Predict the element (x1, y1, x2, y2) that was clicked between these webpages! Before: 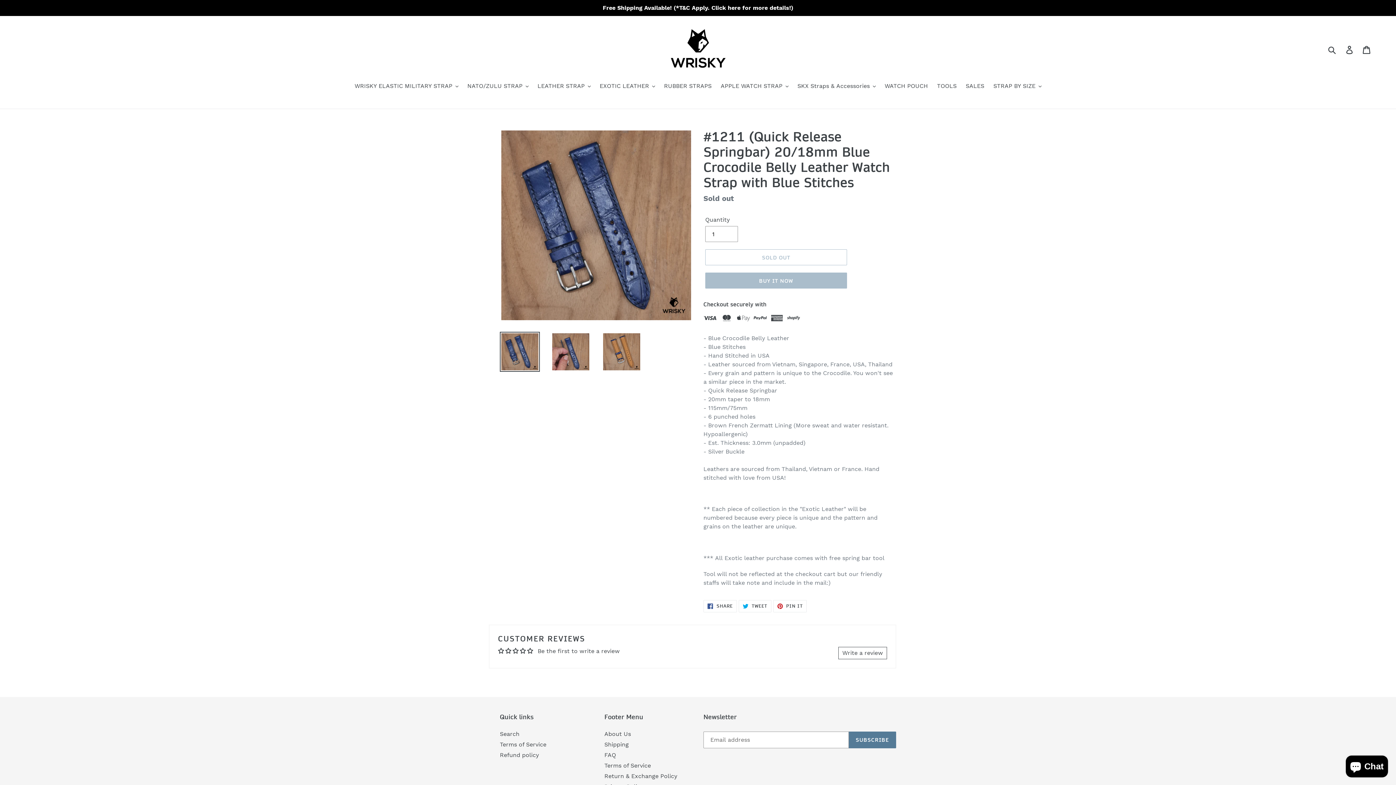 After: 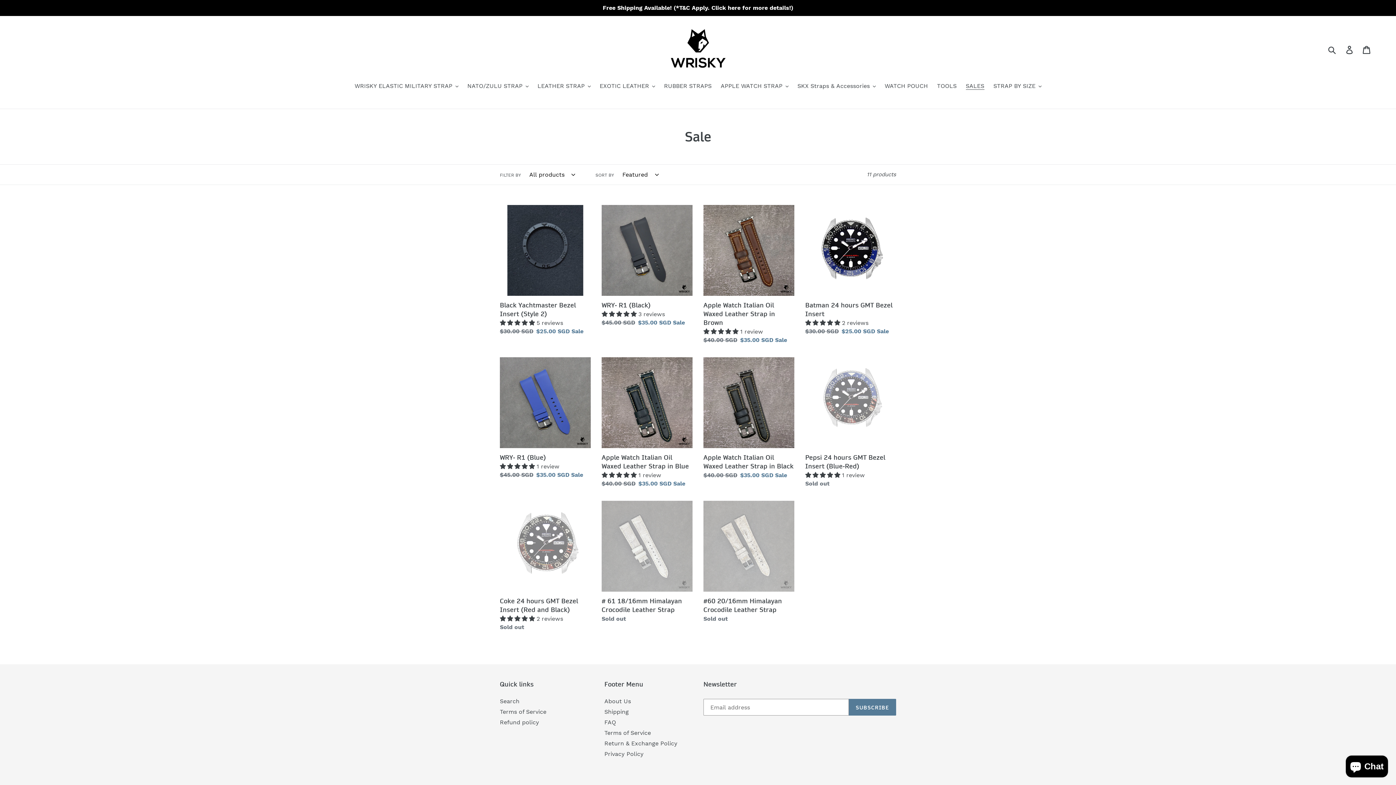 Action: bbox: (962, 81, 988, 91) label: SALES